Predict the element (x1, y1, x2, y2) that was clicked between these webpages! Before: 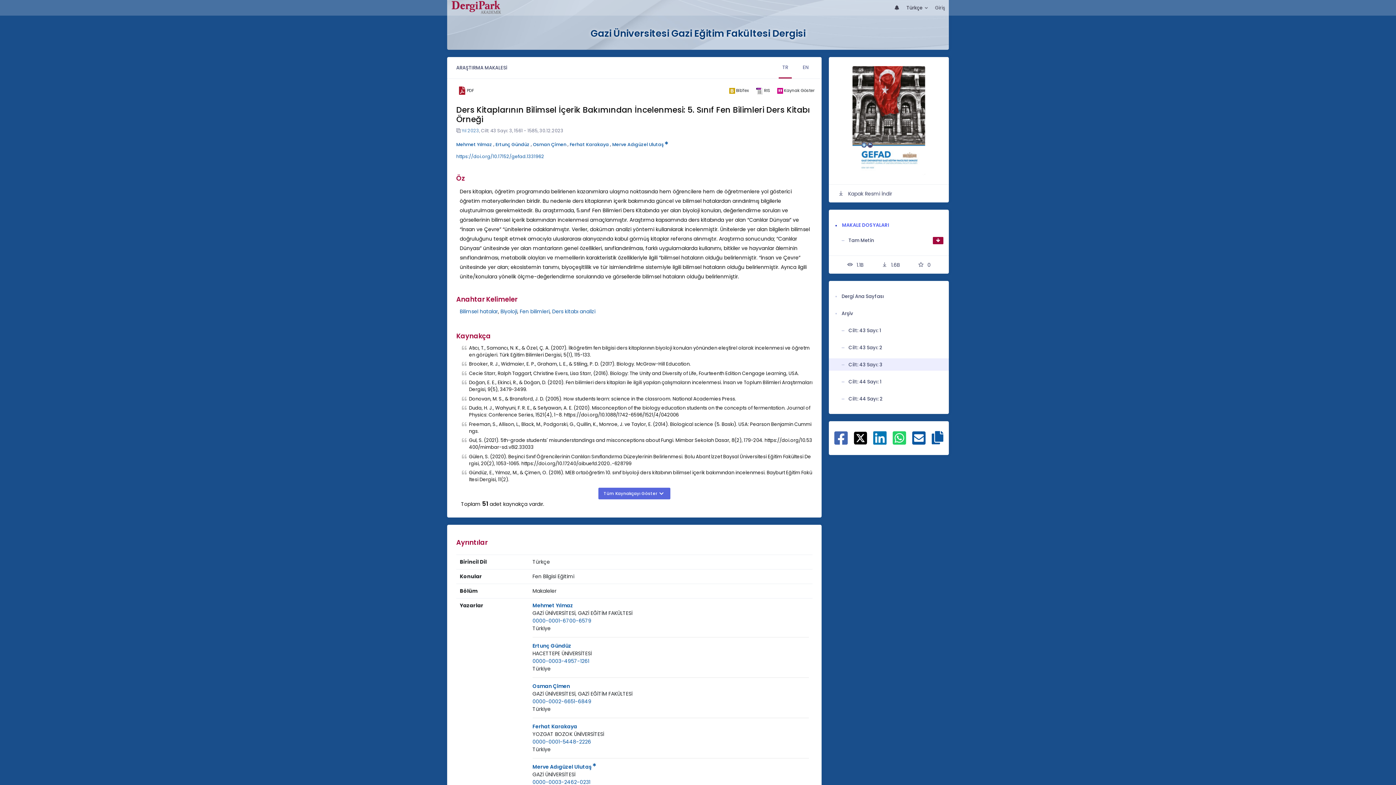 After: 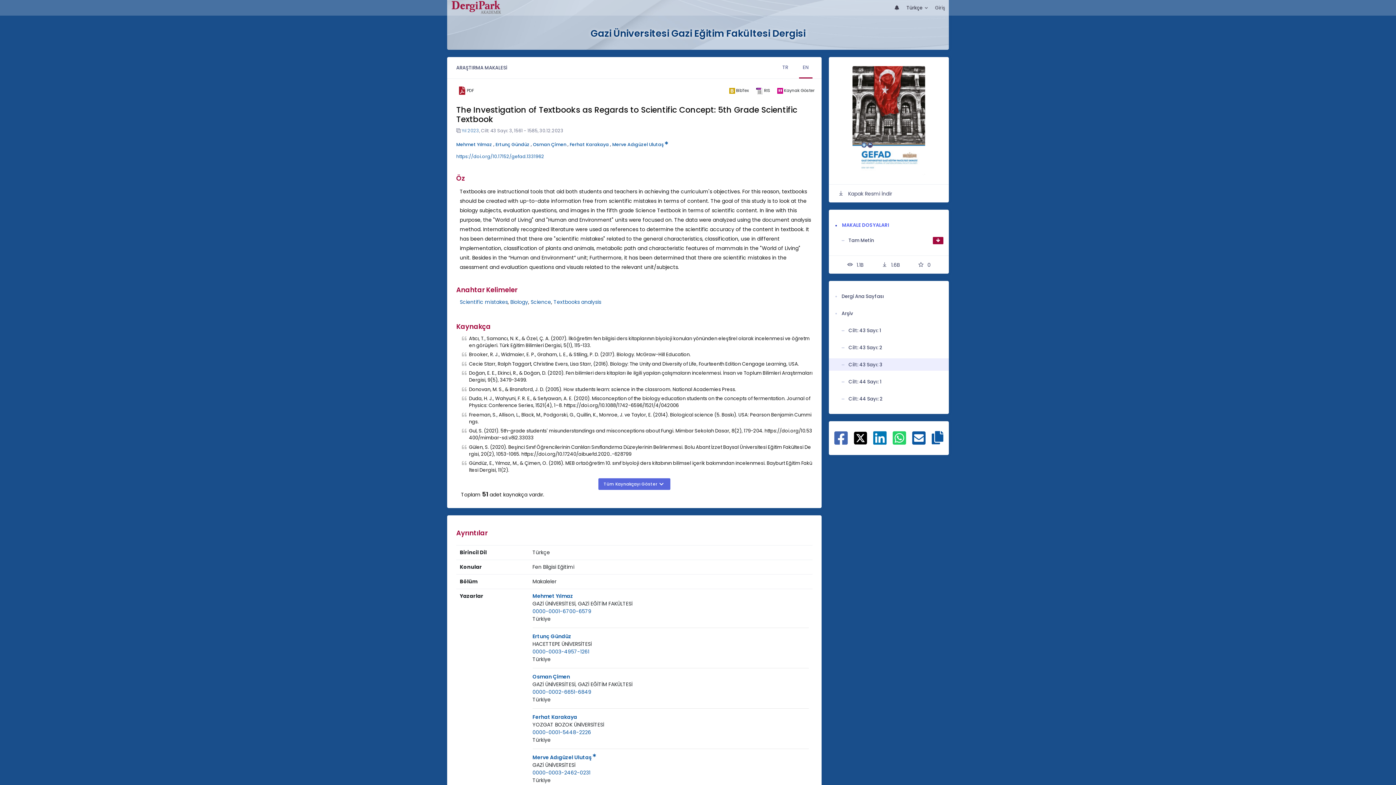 Action: bbox: (799, 57, 812, 78) label: EN